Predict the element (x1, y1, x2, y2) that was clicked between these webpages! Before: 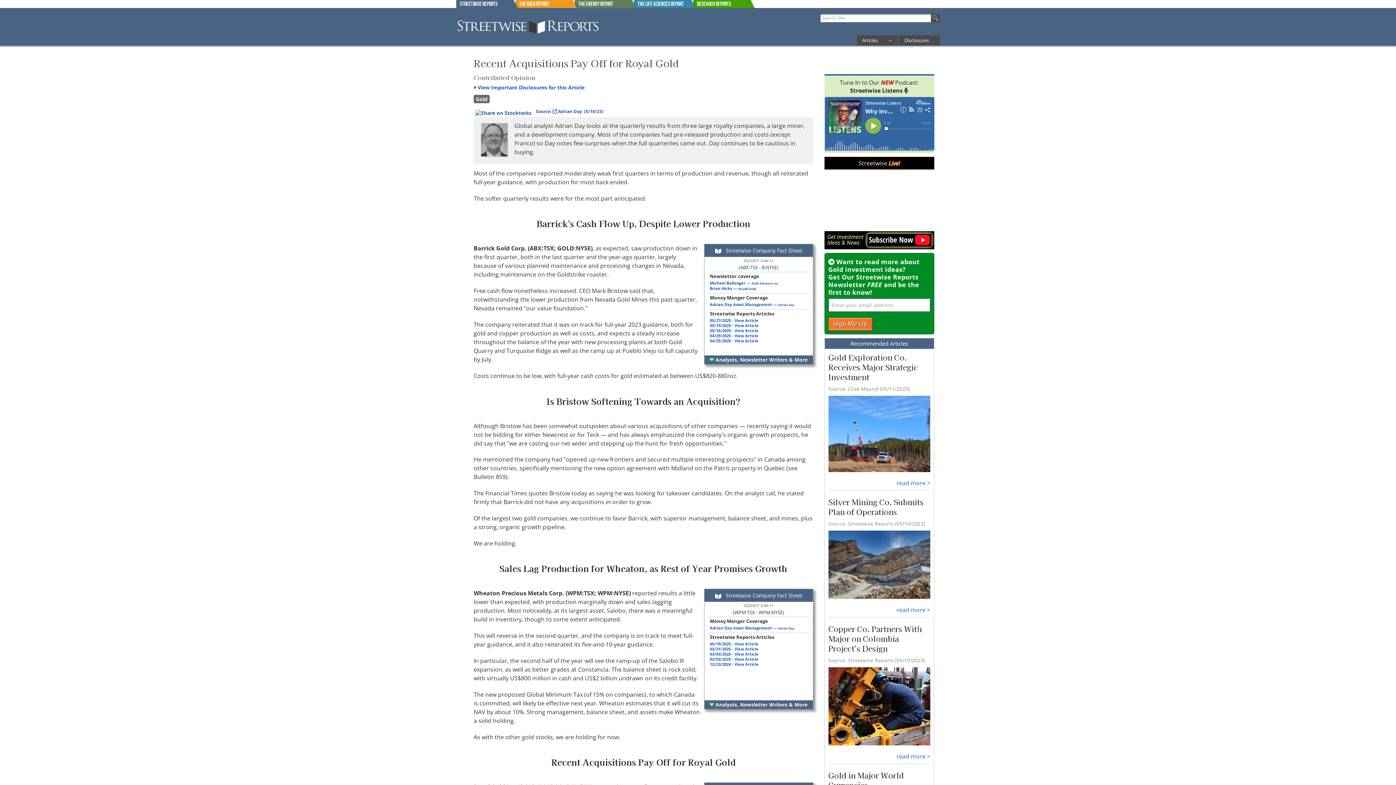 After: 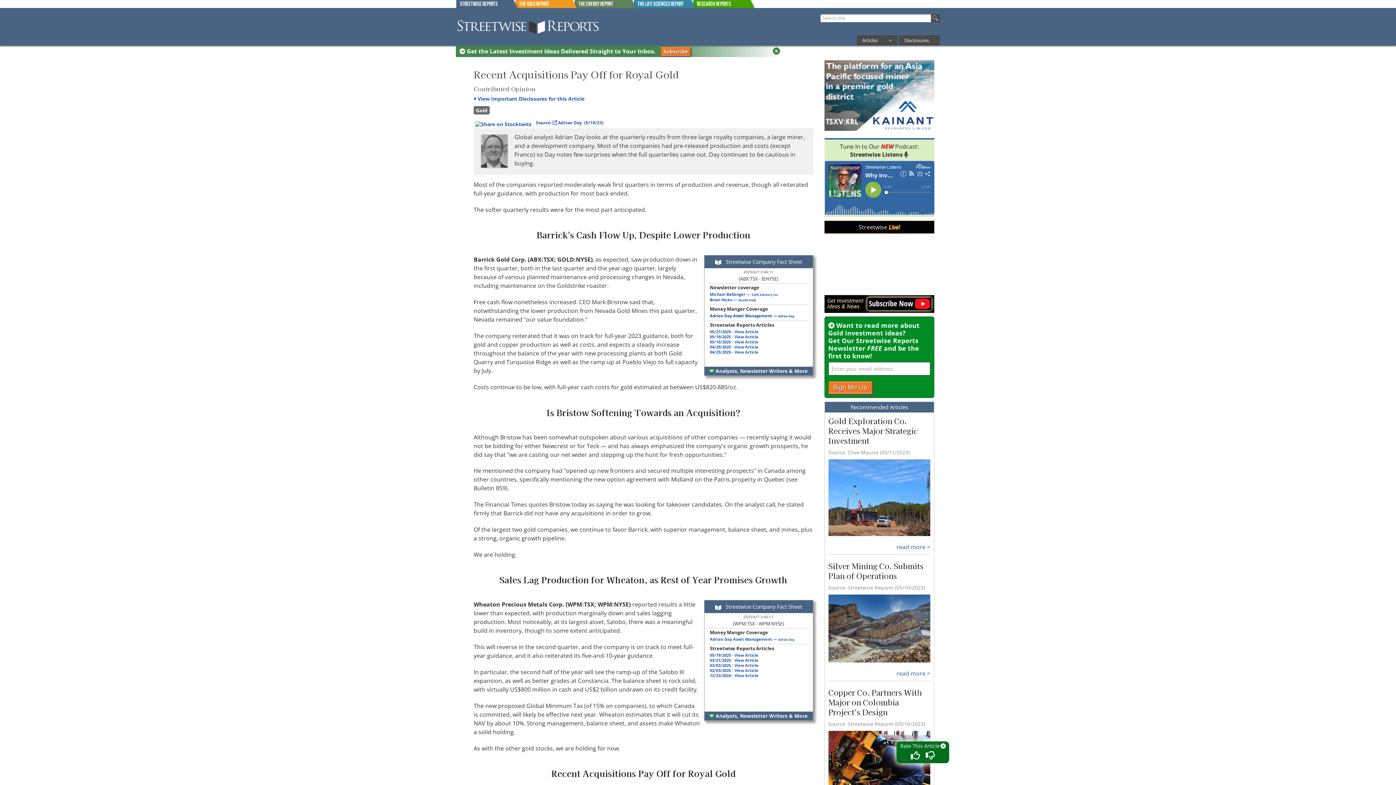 Action: bbox: (710, 301, 794, 307) label: Adrian Day Asset Management — Adrian Day